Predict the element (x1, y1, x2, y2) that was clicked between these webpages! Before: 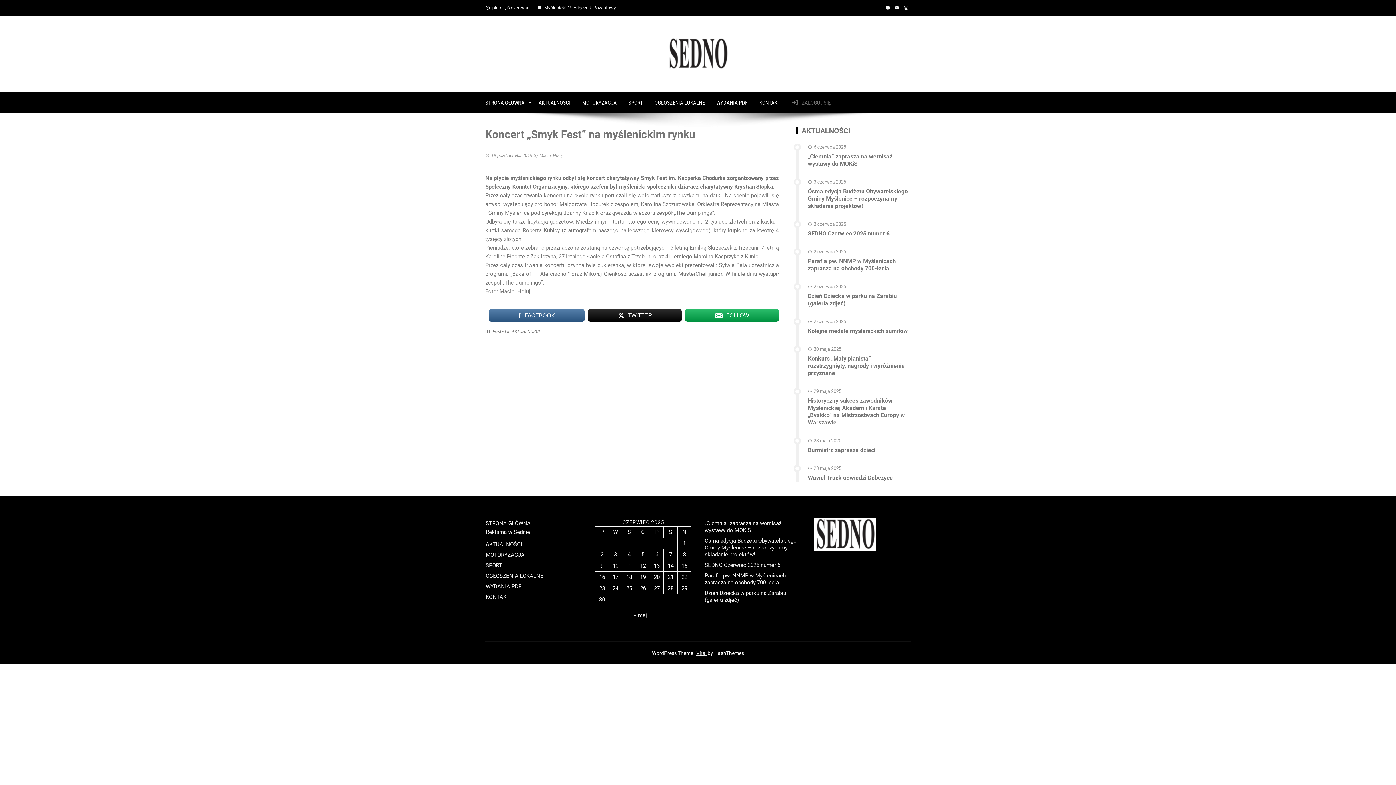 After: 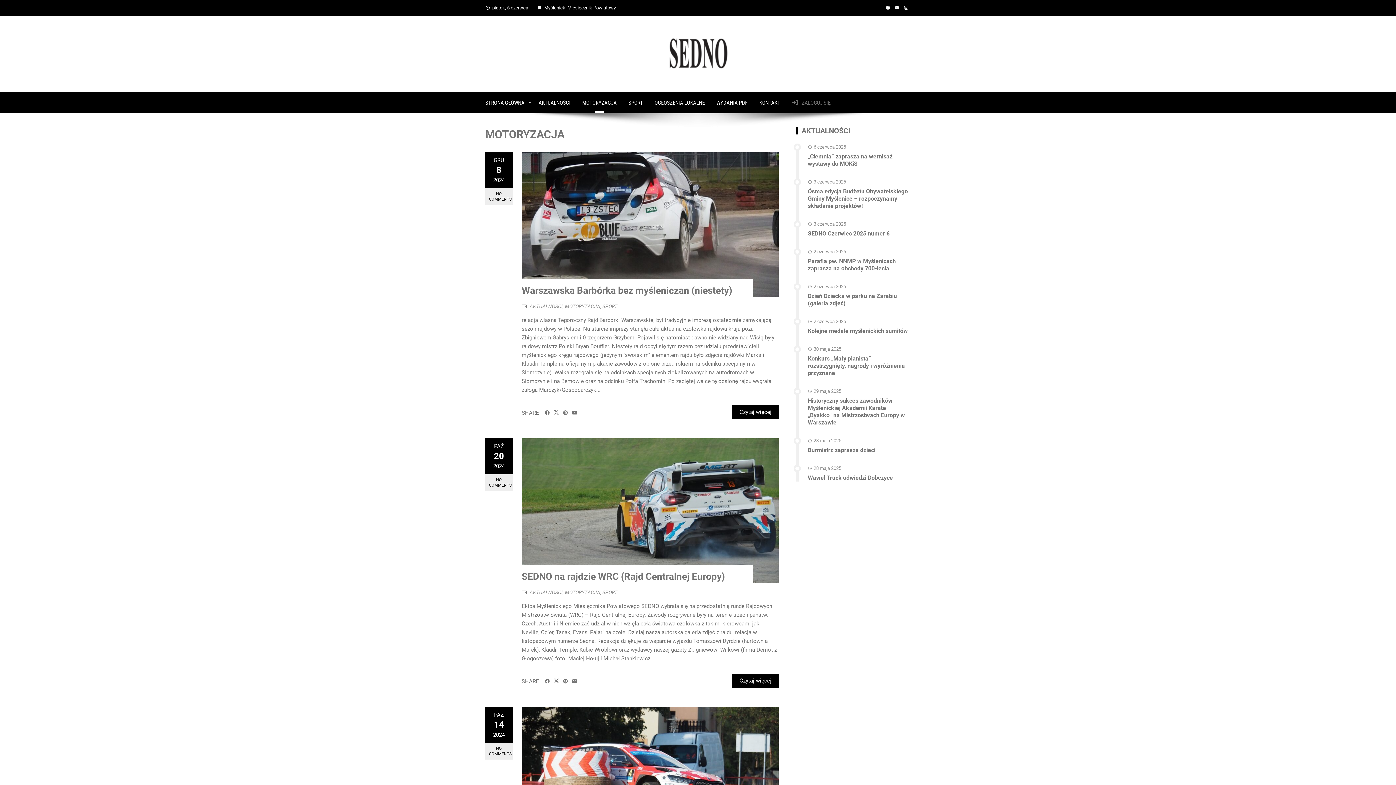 Action: bbox: (576, 92, 622, 113) label: MOTORYZACJA